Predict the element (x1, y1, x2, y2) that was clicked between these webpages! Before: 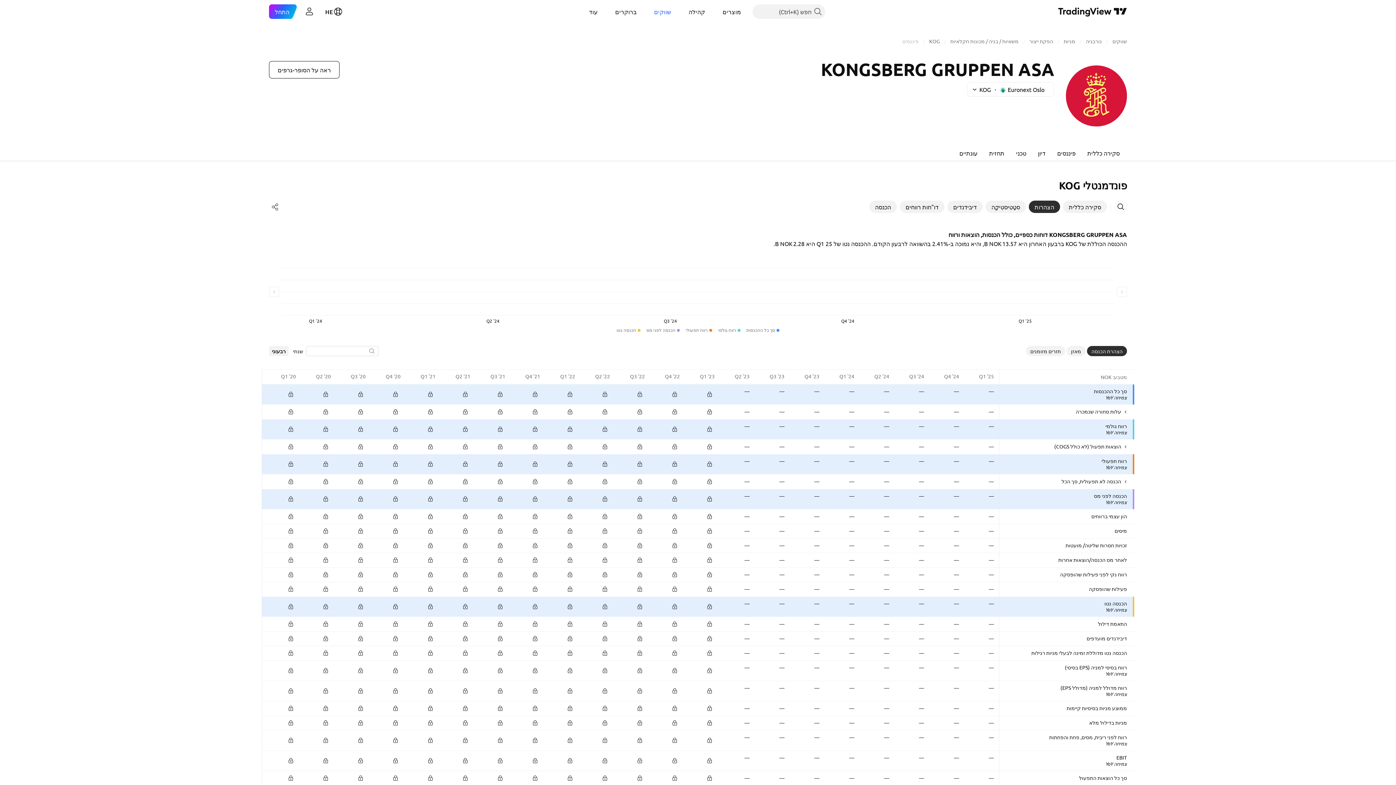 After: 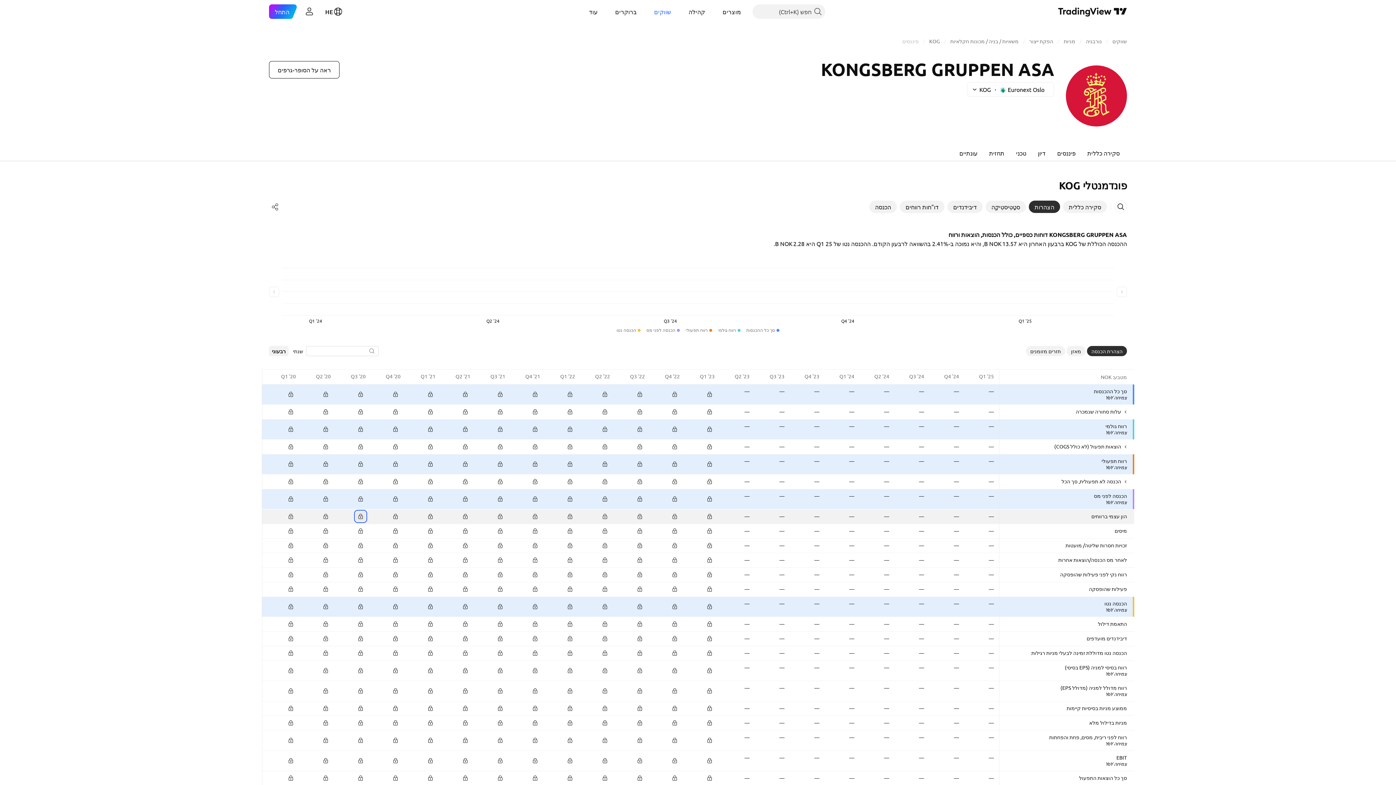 Action: bbox: (355, 511, 365, 521)